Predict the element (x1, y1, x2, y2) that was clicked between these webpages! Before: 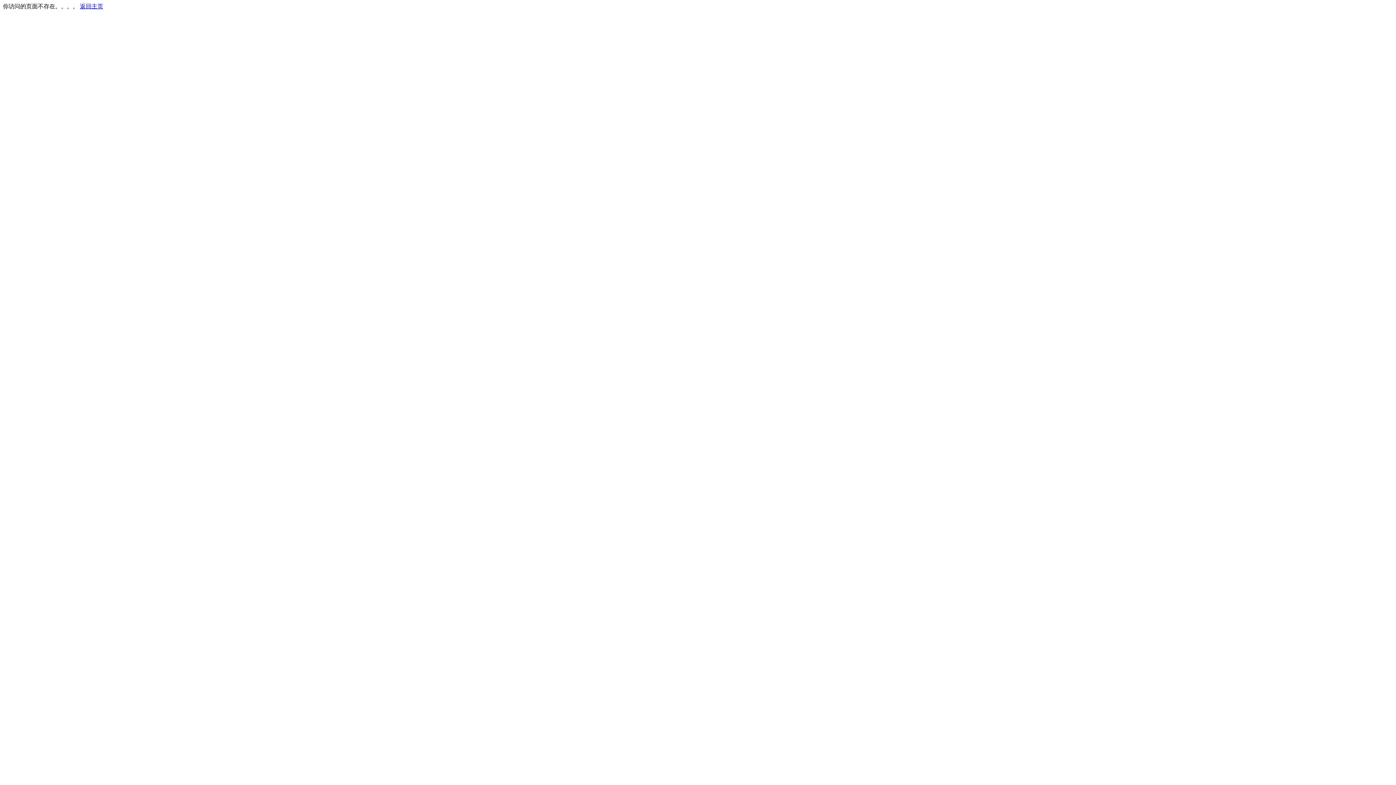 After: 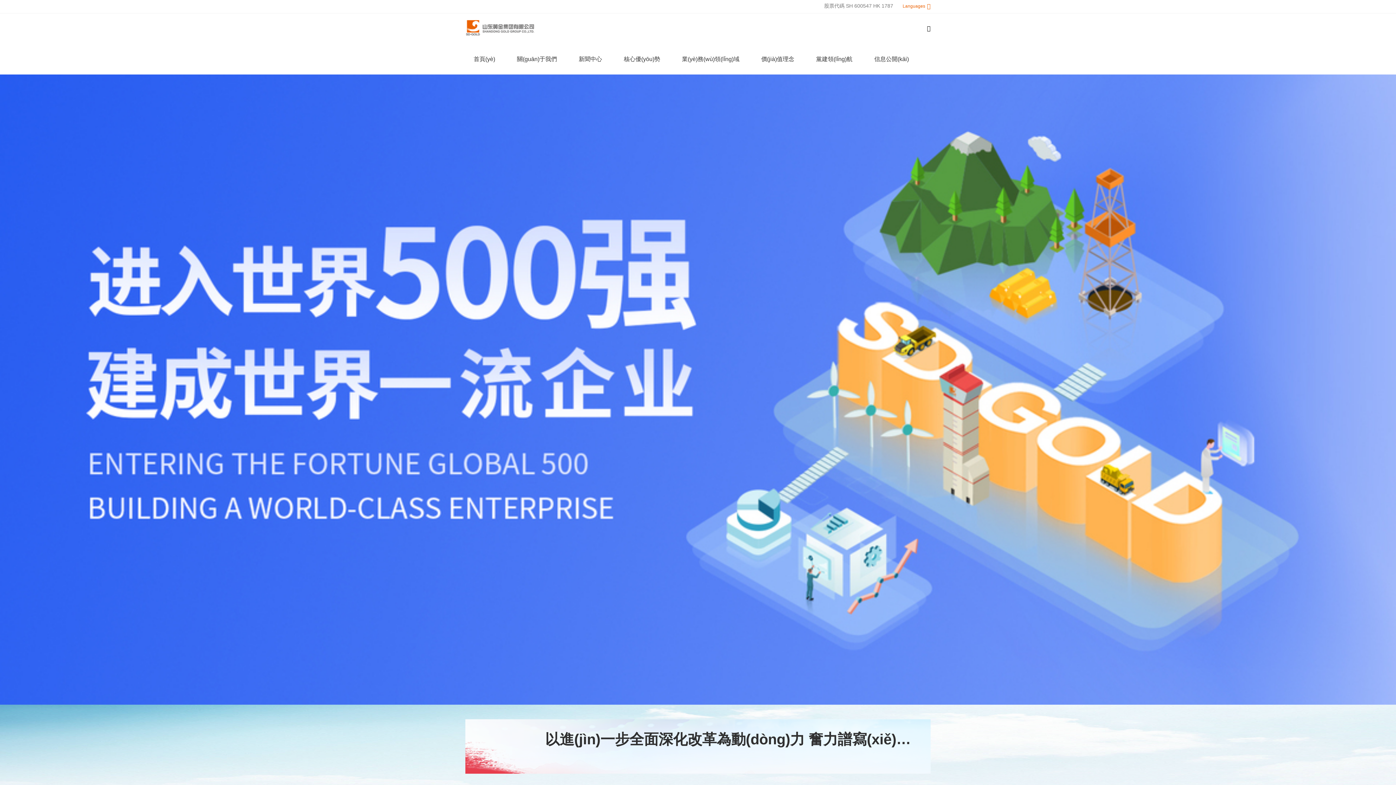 Action: bbox: (80, 3, 103, 9) label: 返回主页